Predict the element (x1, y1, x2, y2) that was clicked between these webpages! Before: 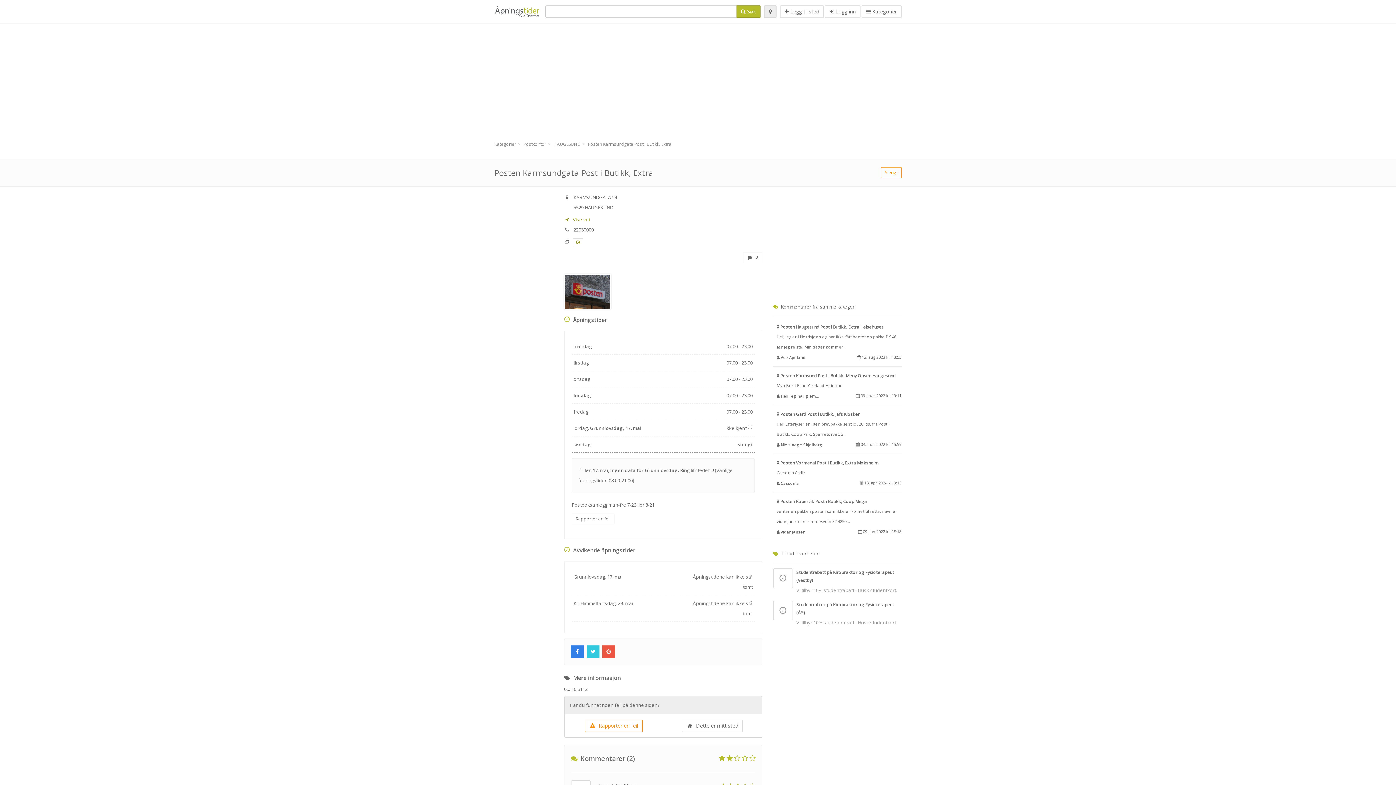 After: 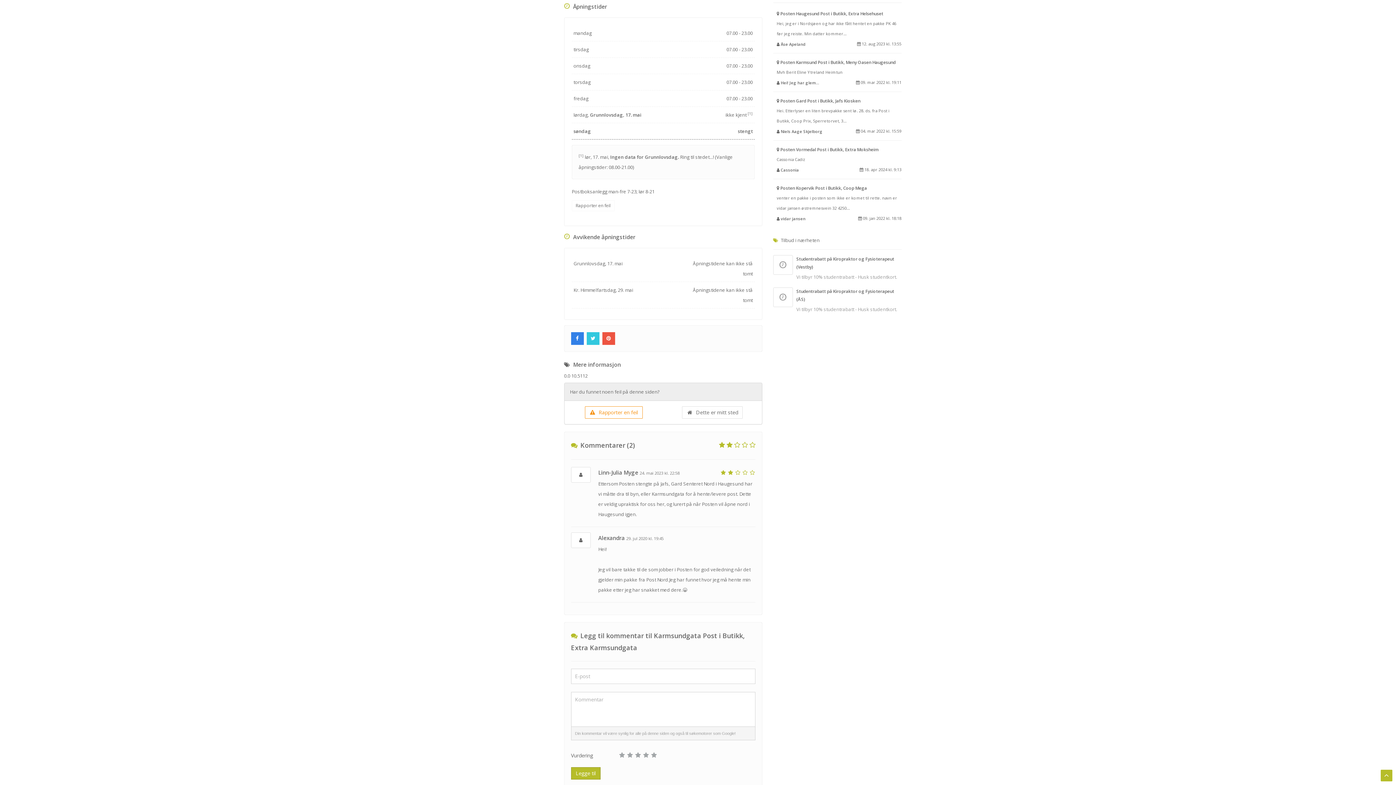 Action: bbox: (881, 167, 901, 178) label: Stengt